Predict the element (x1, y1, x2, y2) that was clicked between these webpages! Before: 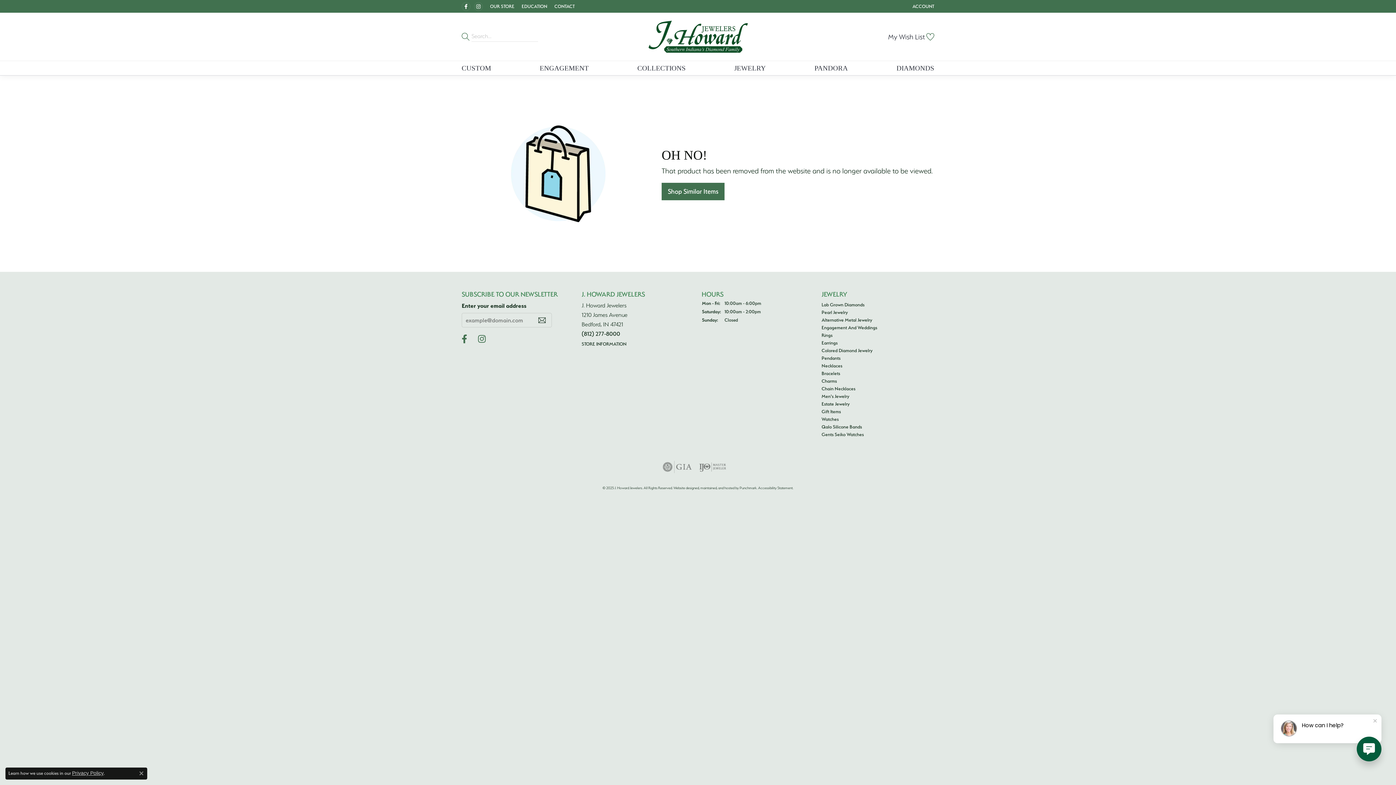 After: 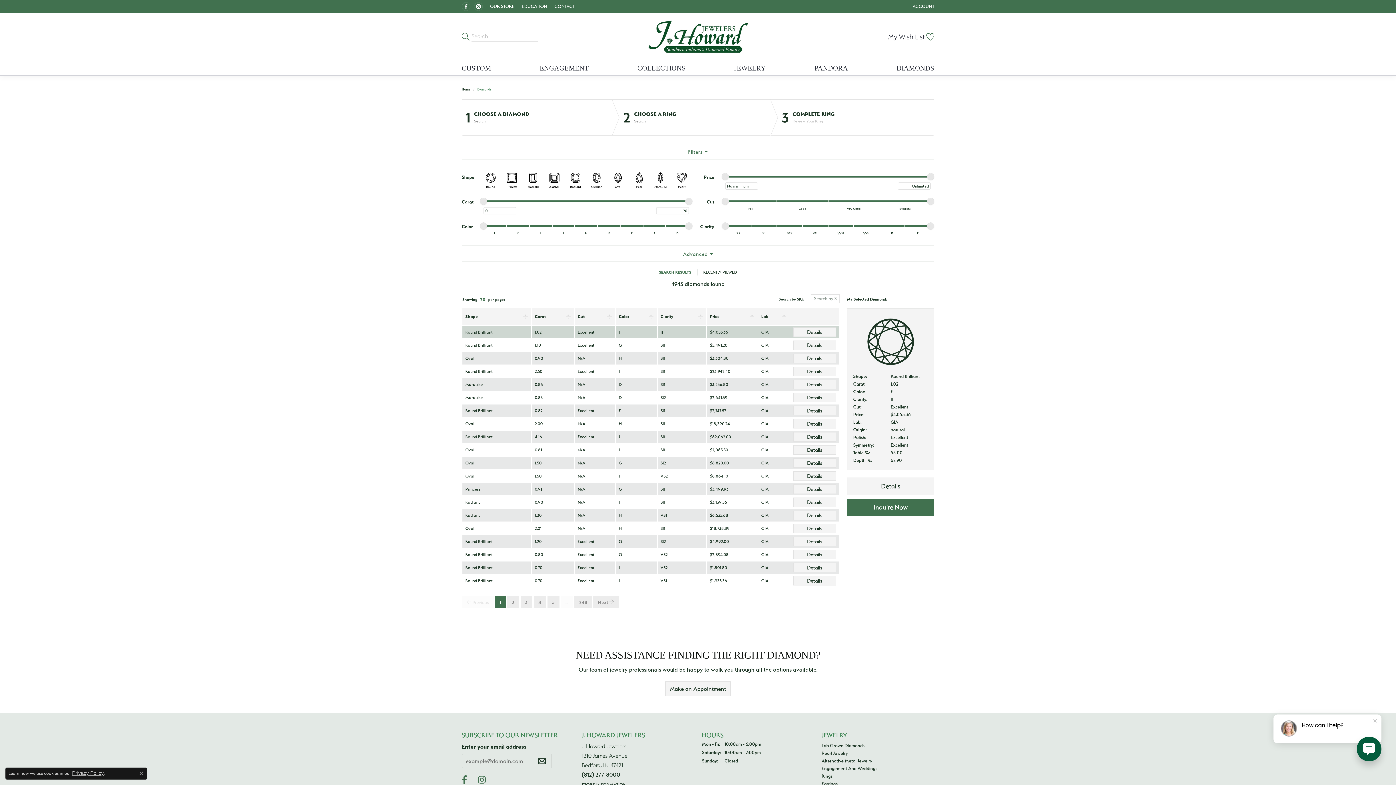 Action: bbox: (896, 61, 934, 75) label: DIAMONDS